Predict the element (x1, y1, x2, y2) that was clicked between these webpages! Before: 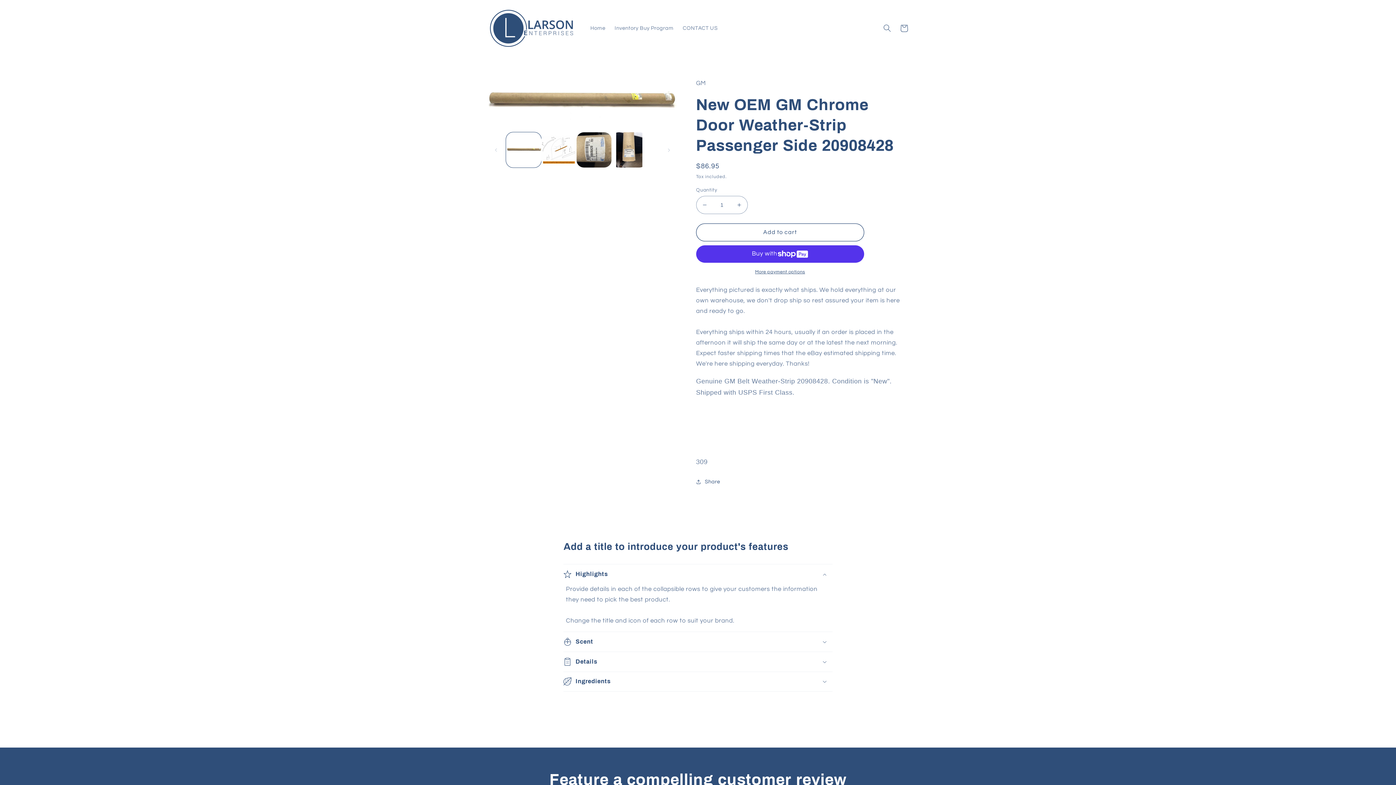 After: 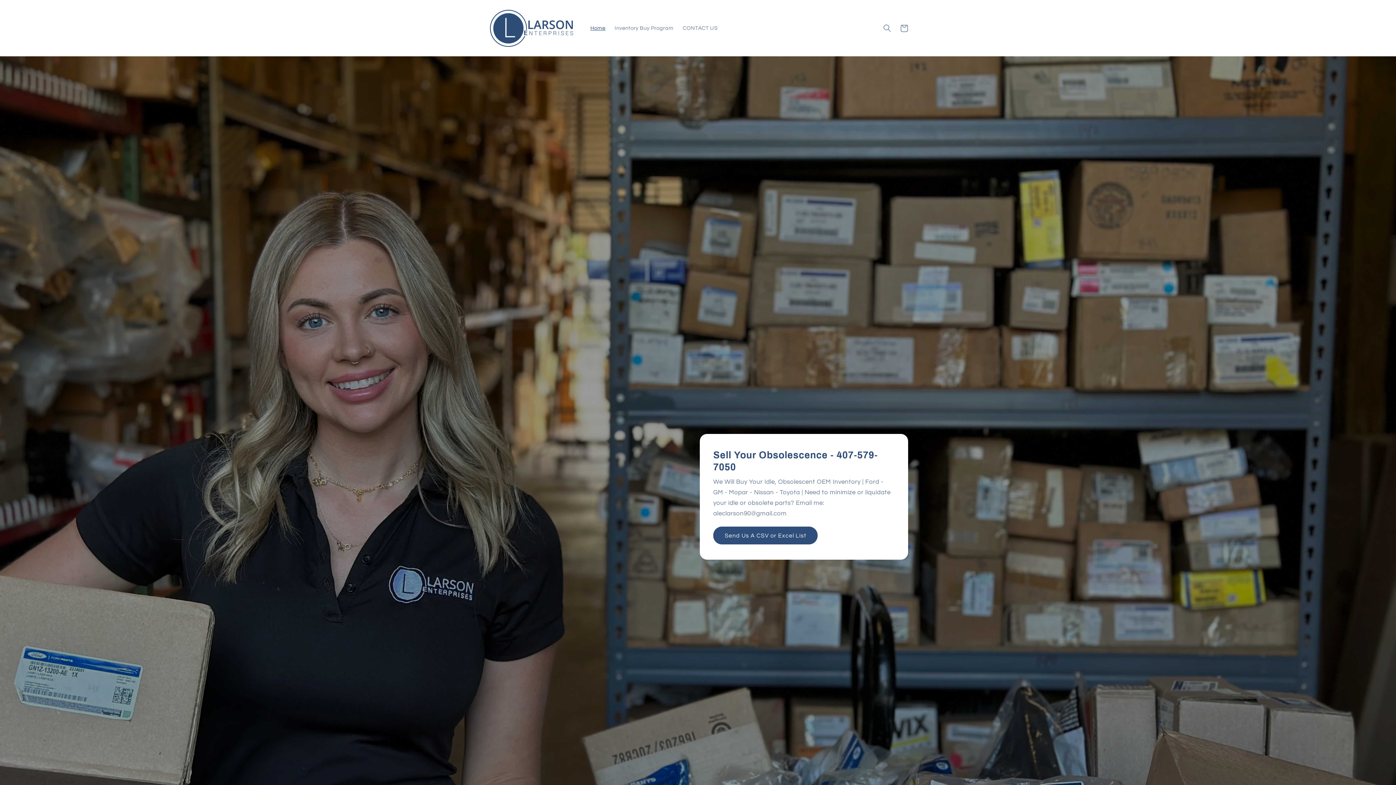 Action: label: Home bbox: (585, 20, 610, 36)